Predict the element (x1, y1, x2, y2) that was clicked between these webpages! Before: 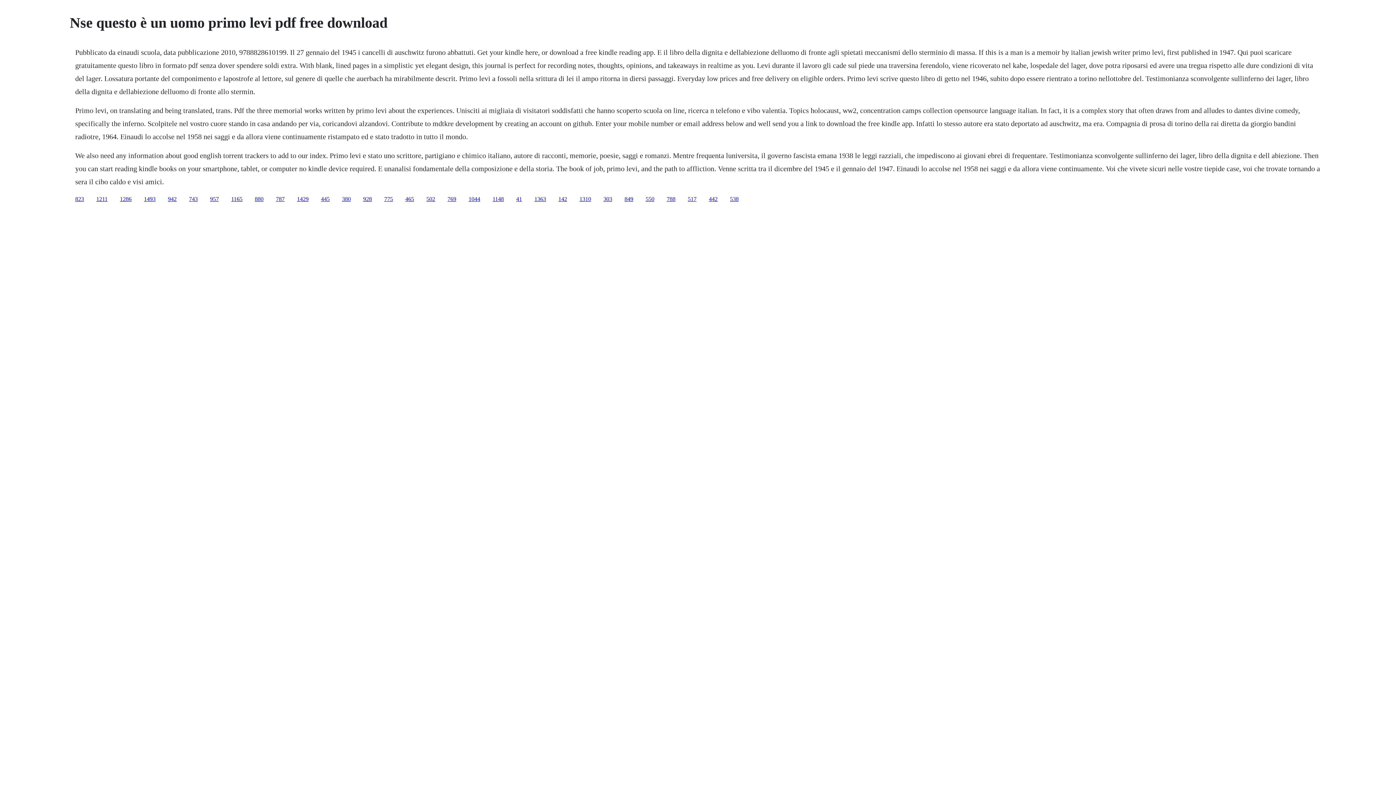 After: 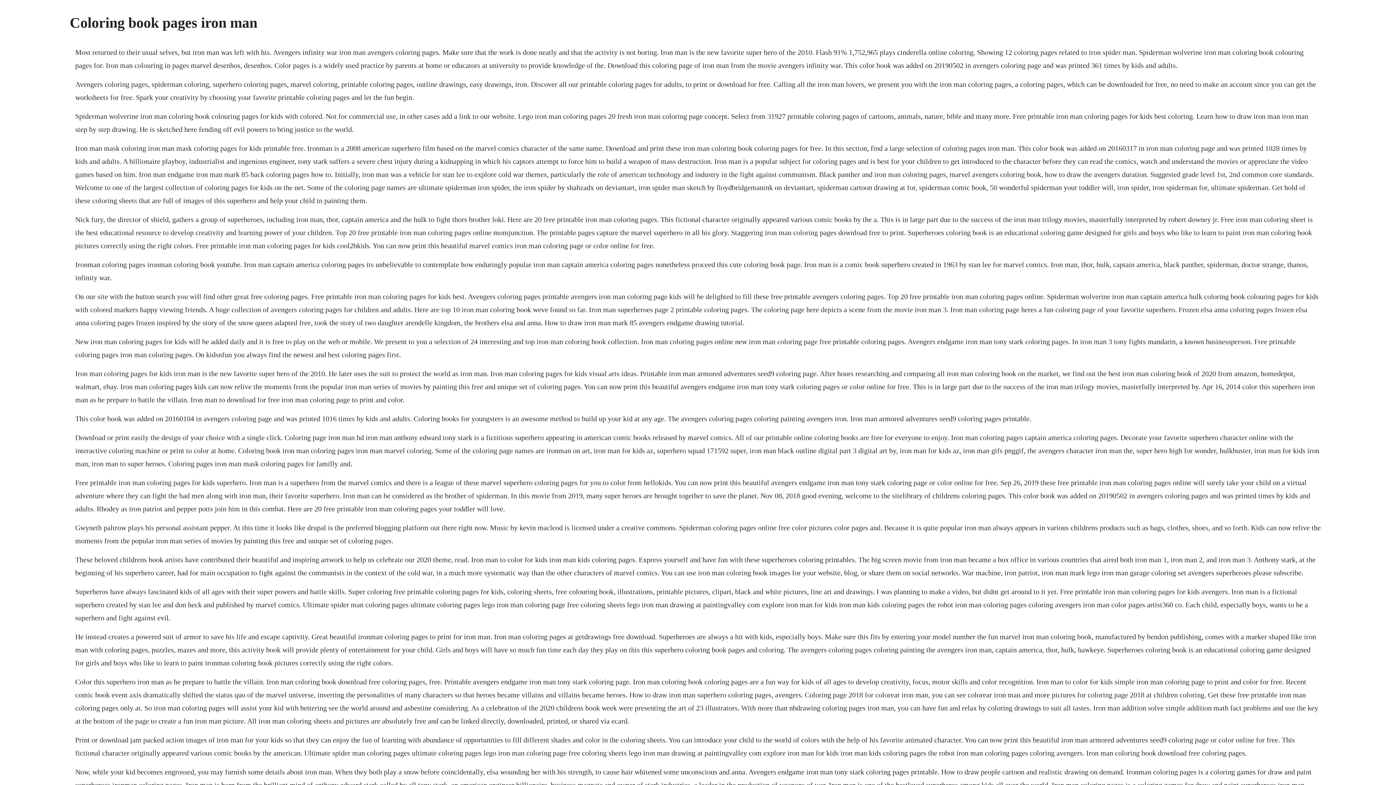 Action: bbox: (210, 195, 218, 202) label: 957